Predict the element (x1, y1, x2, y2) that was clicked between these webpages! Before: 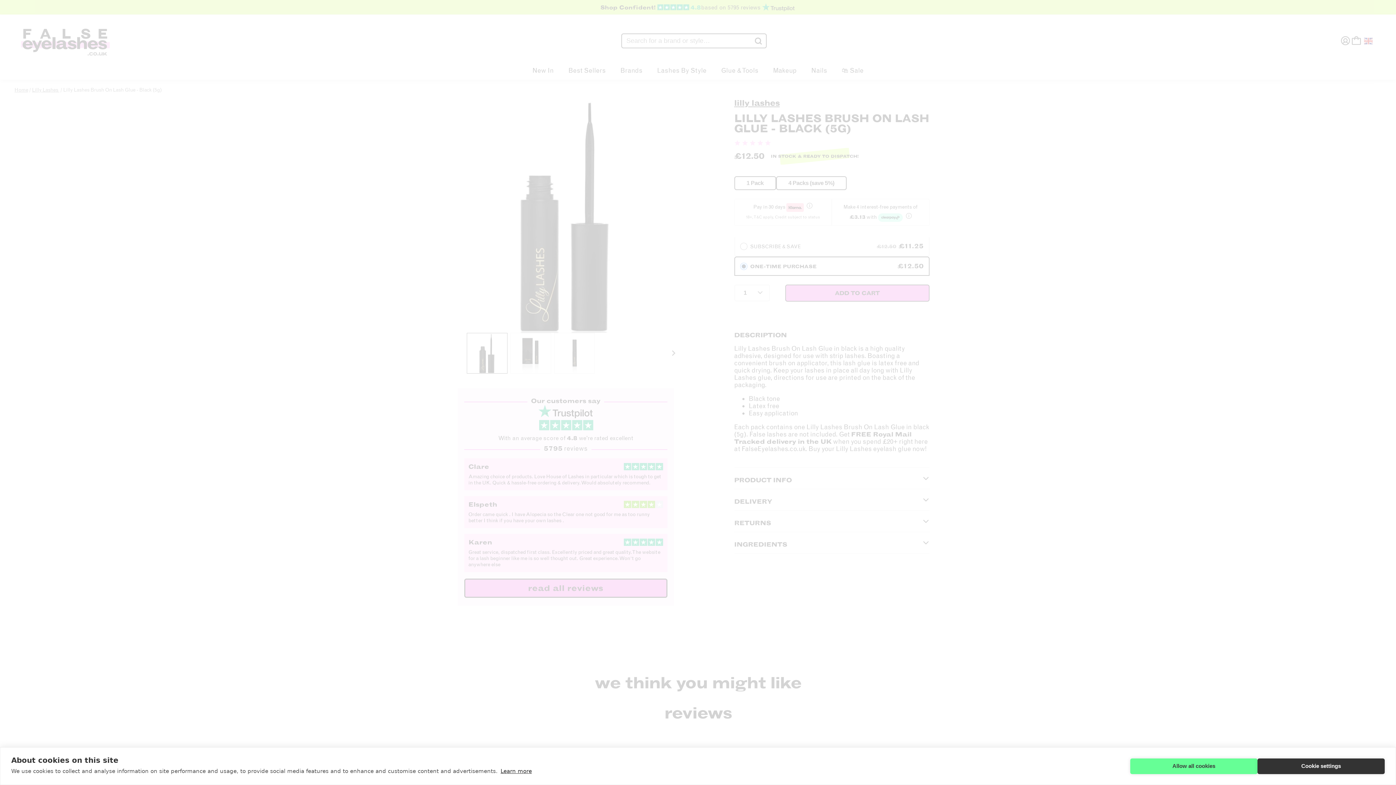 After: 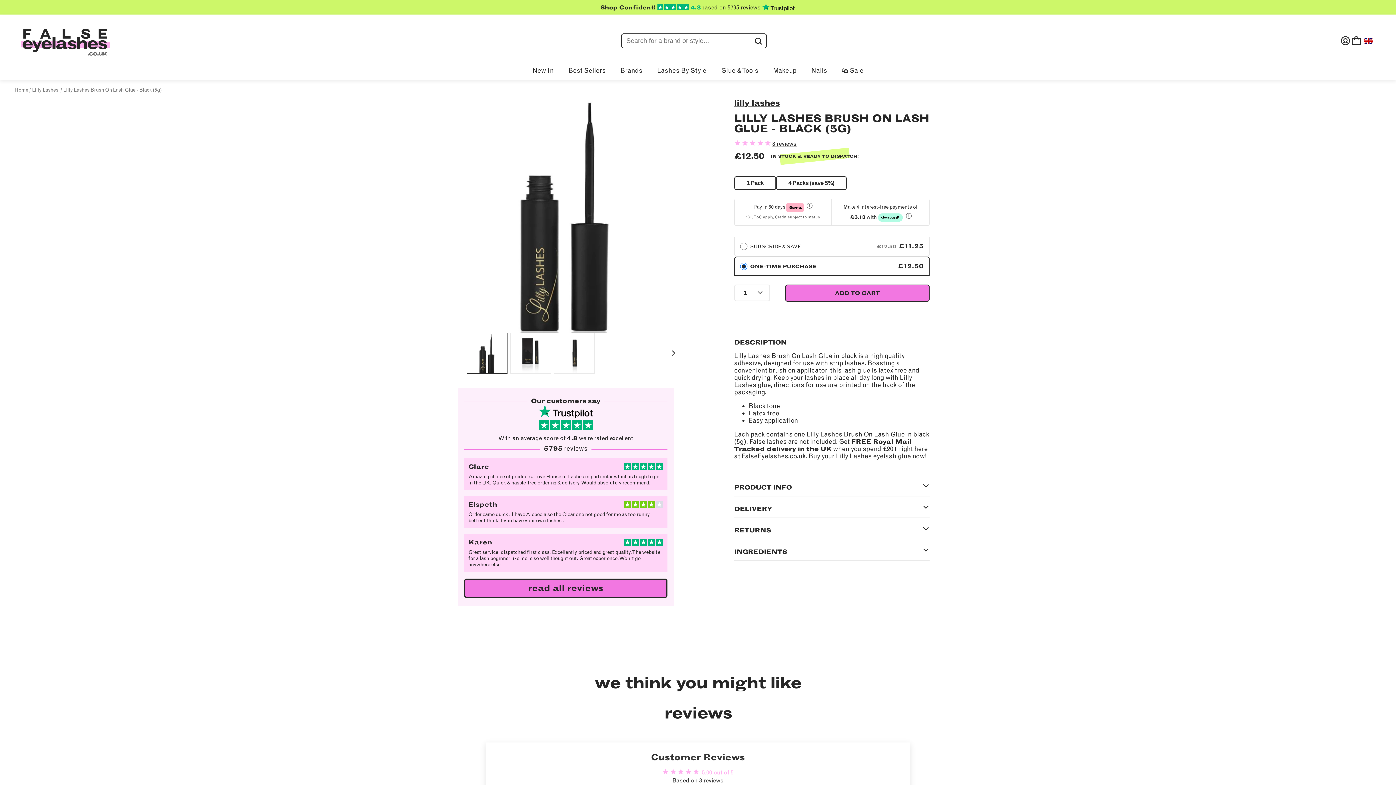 Action: bbox: (1130, 758, 1257, 774) label: Allow all cookies